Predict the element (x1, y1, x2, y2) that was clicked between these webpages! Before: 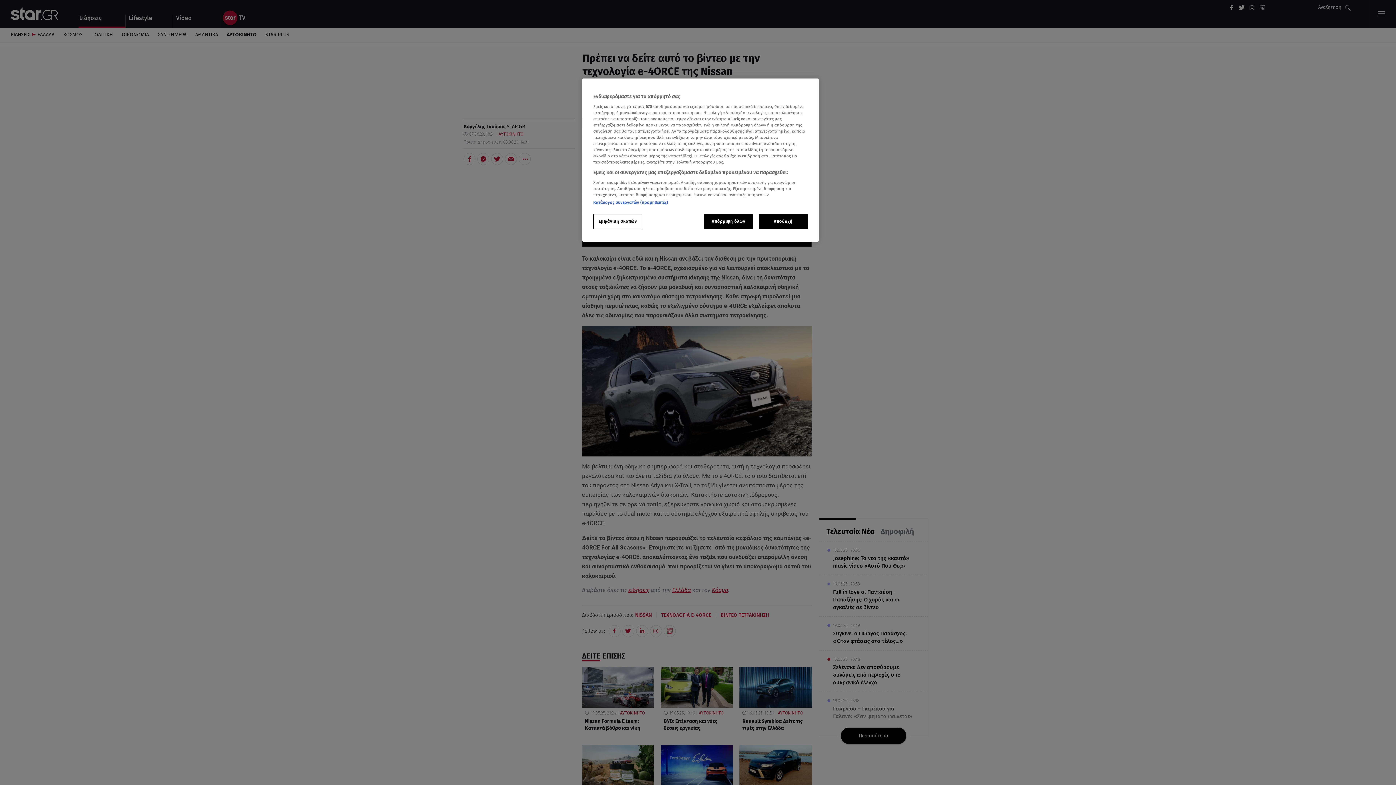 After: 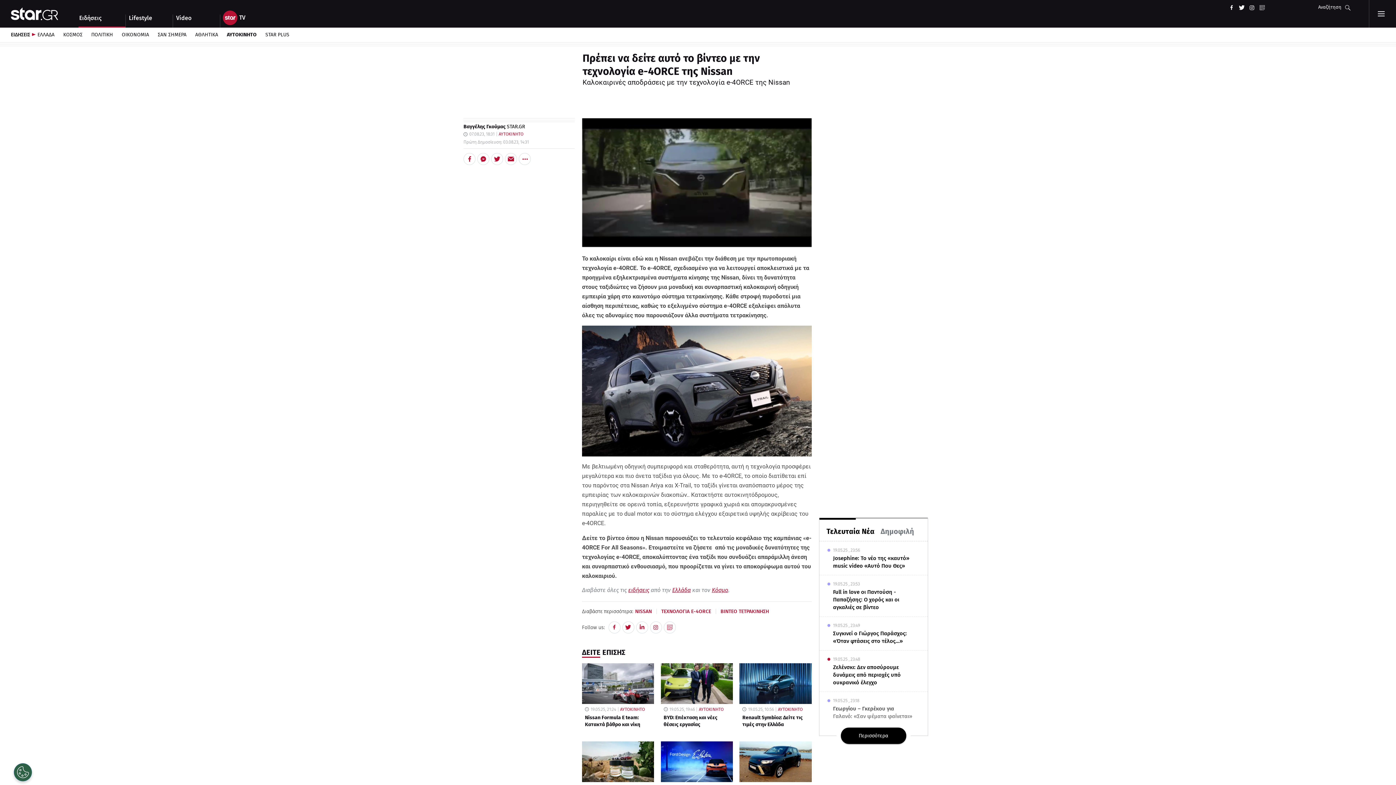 Action: bbox: (704, 214, 753, 229) label: Απόρριψη όλων